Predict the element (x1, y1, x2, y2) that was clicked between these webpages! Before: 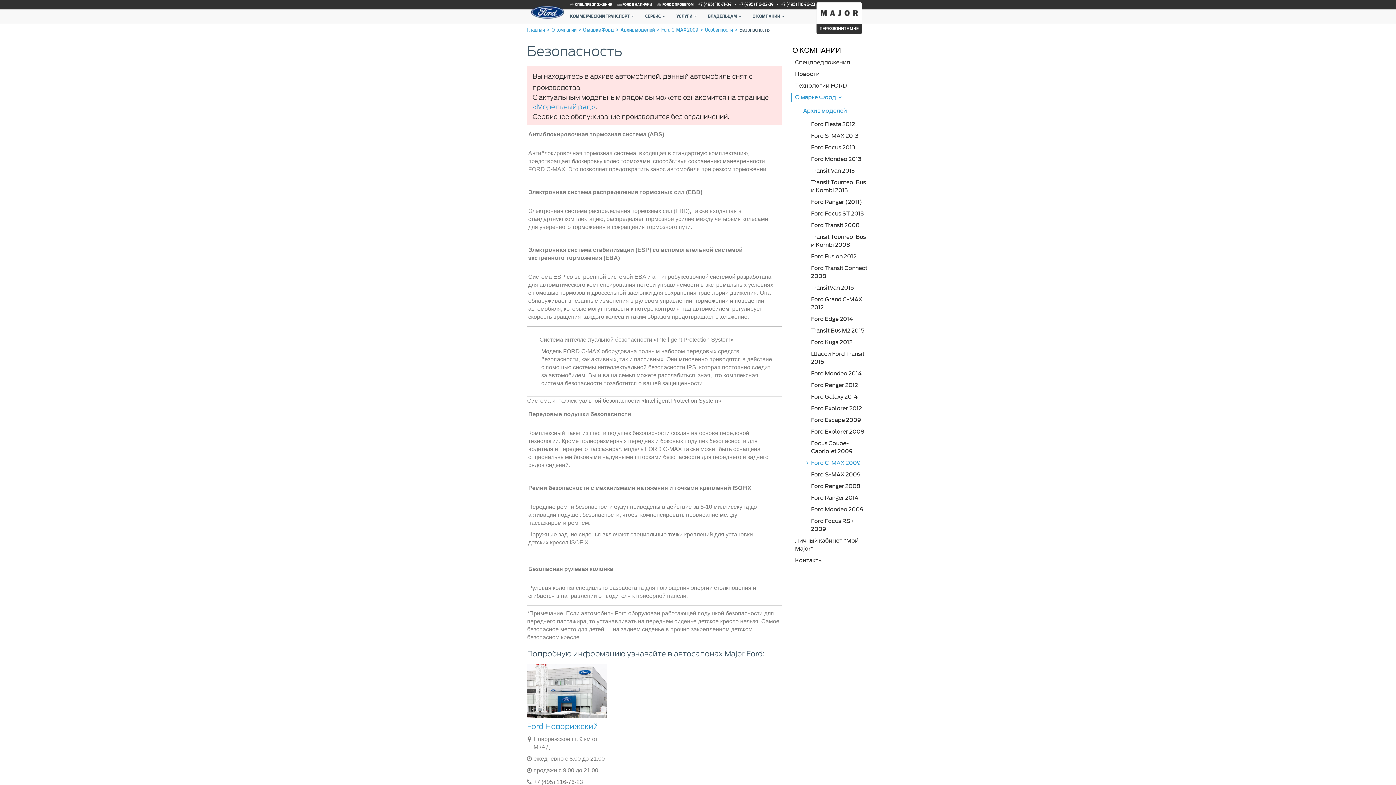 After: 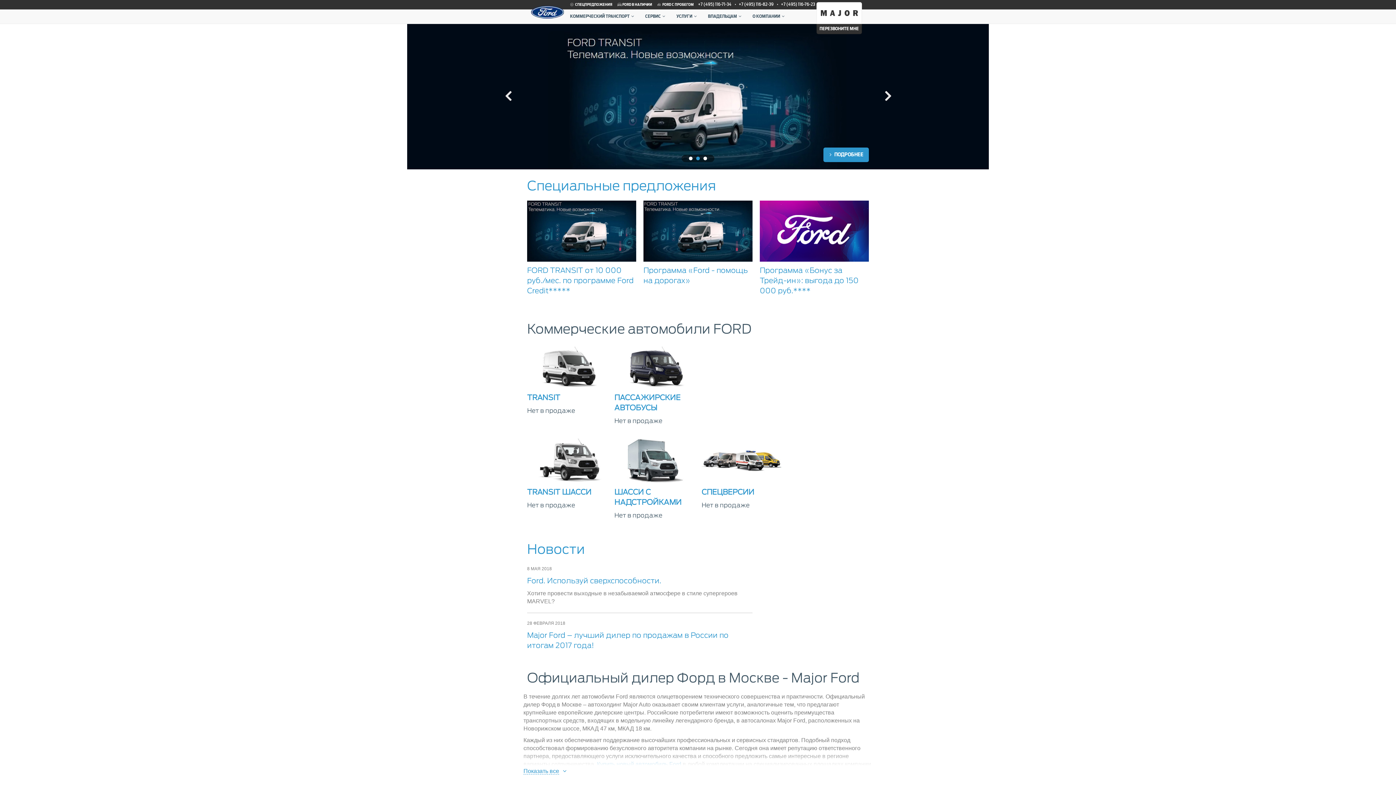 Action: bbox: (530, 4, 564, 20)